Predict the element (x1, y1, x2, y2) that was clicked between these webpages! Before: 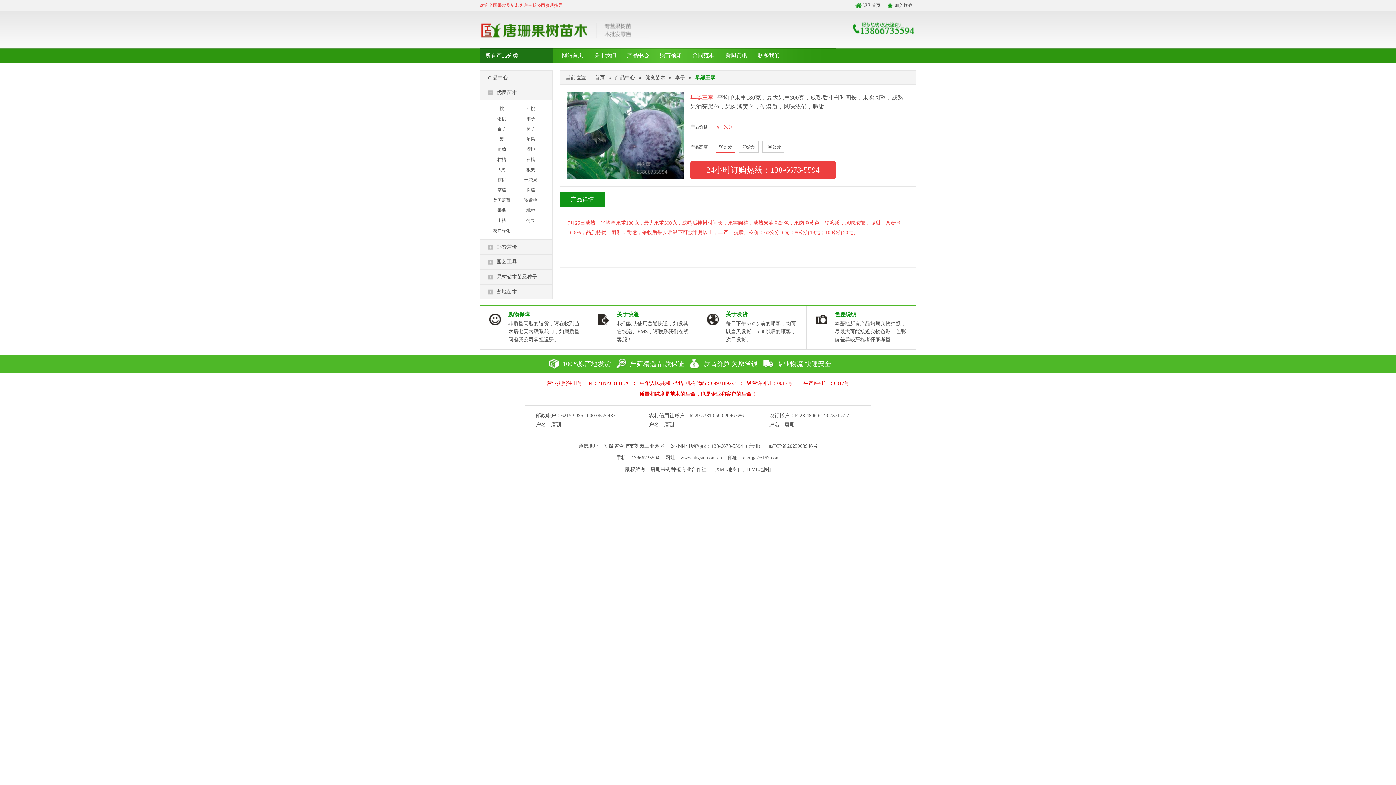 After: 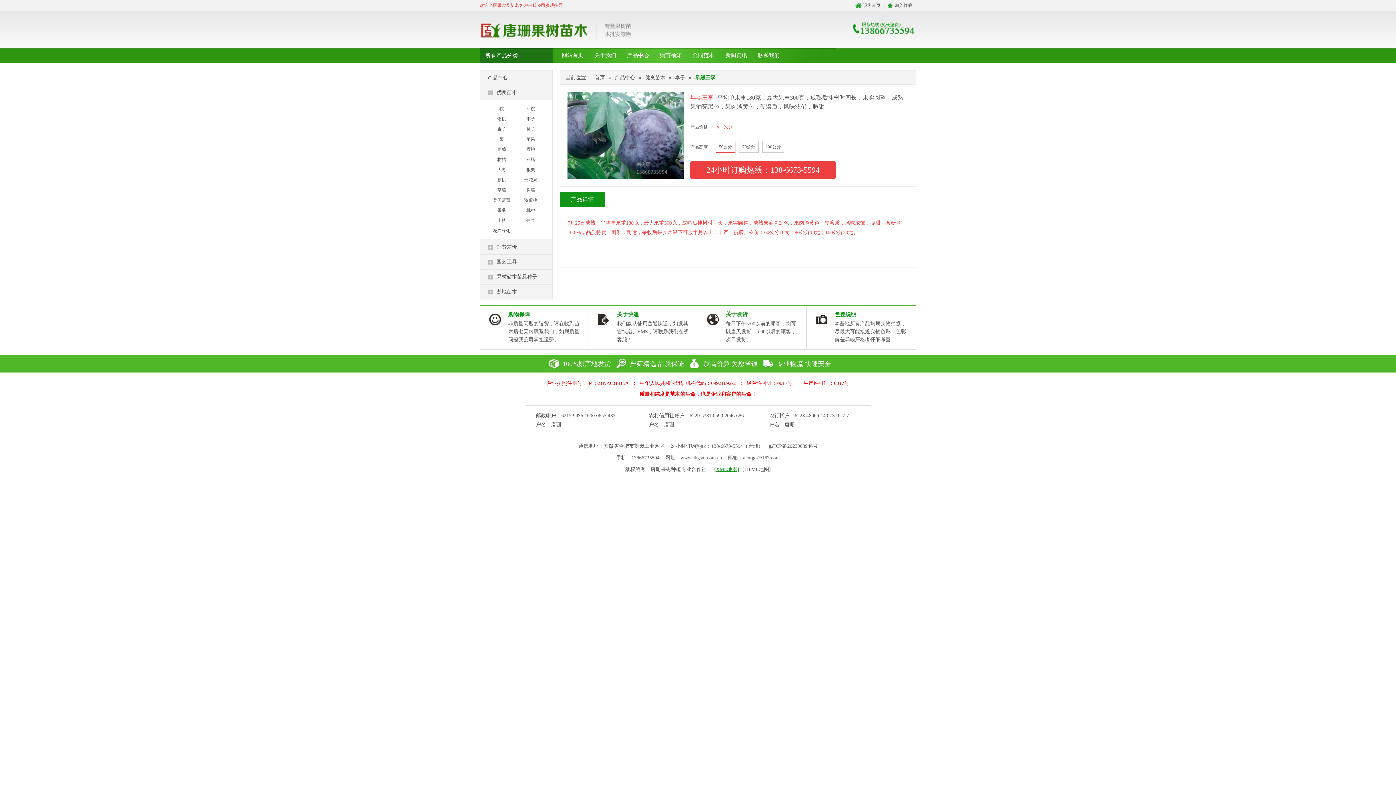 Action: bbox: (712, 466, 739, 472) label: [XML地图]